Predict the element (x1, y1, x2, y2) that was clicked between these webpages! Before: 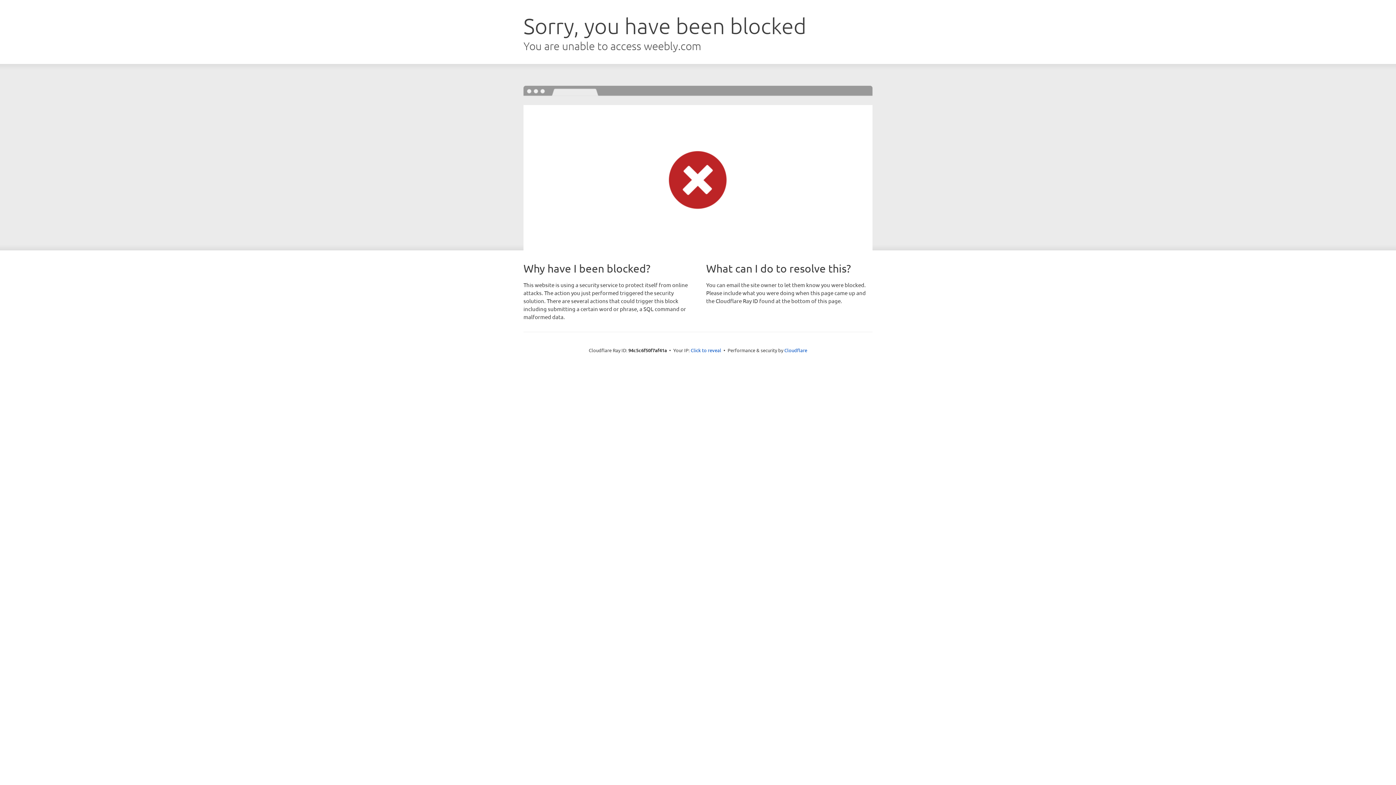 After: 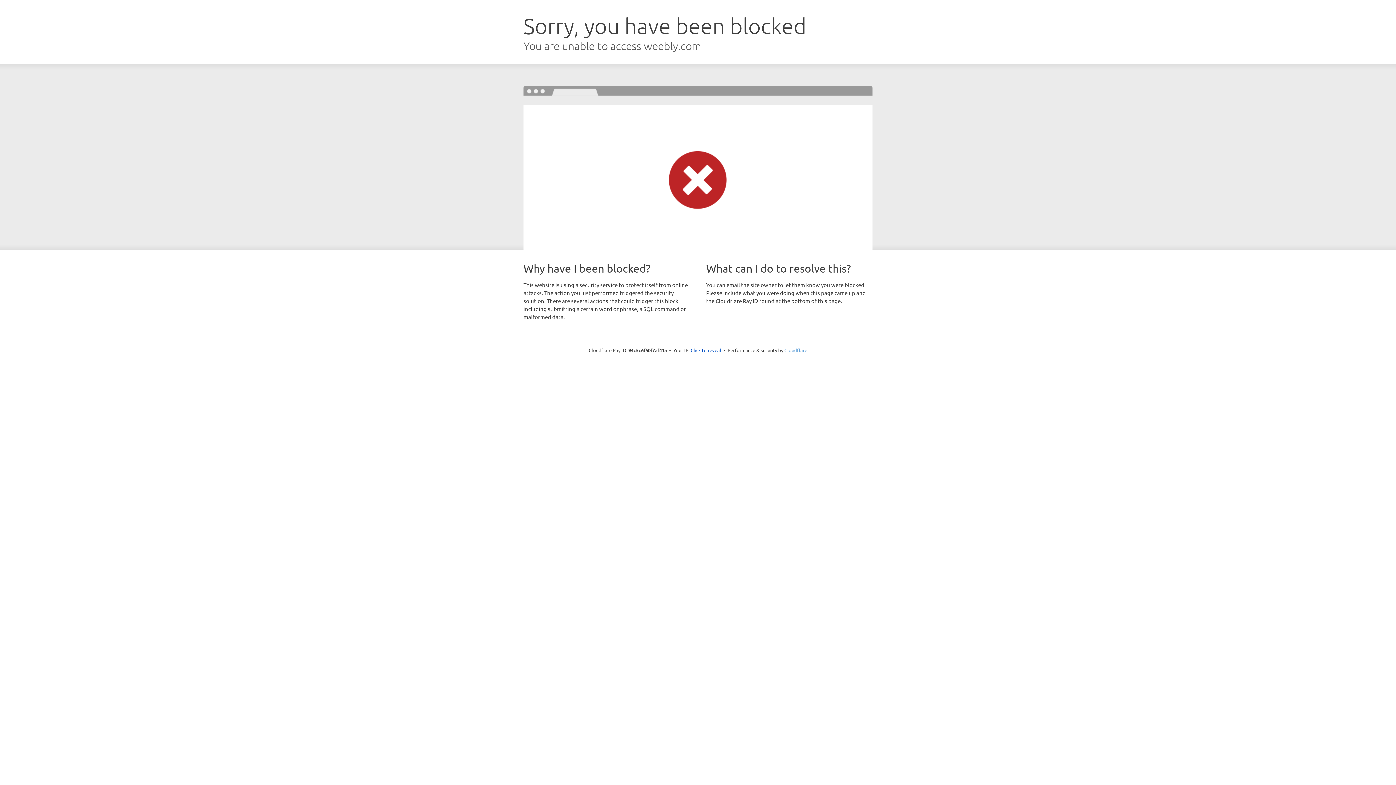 Action: bbox: (784, 347, 807, 353) label: Cloudflare